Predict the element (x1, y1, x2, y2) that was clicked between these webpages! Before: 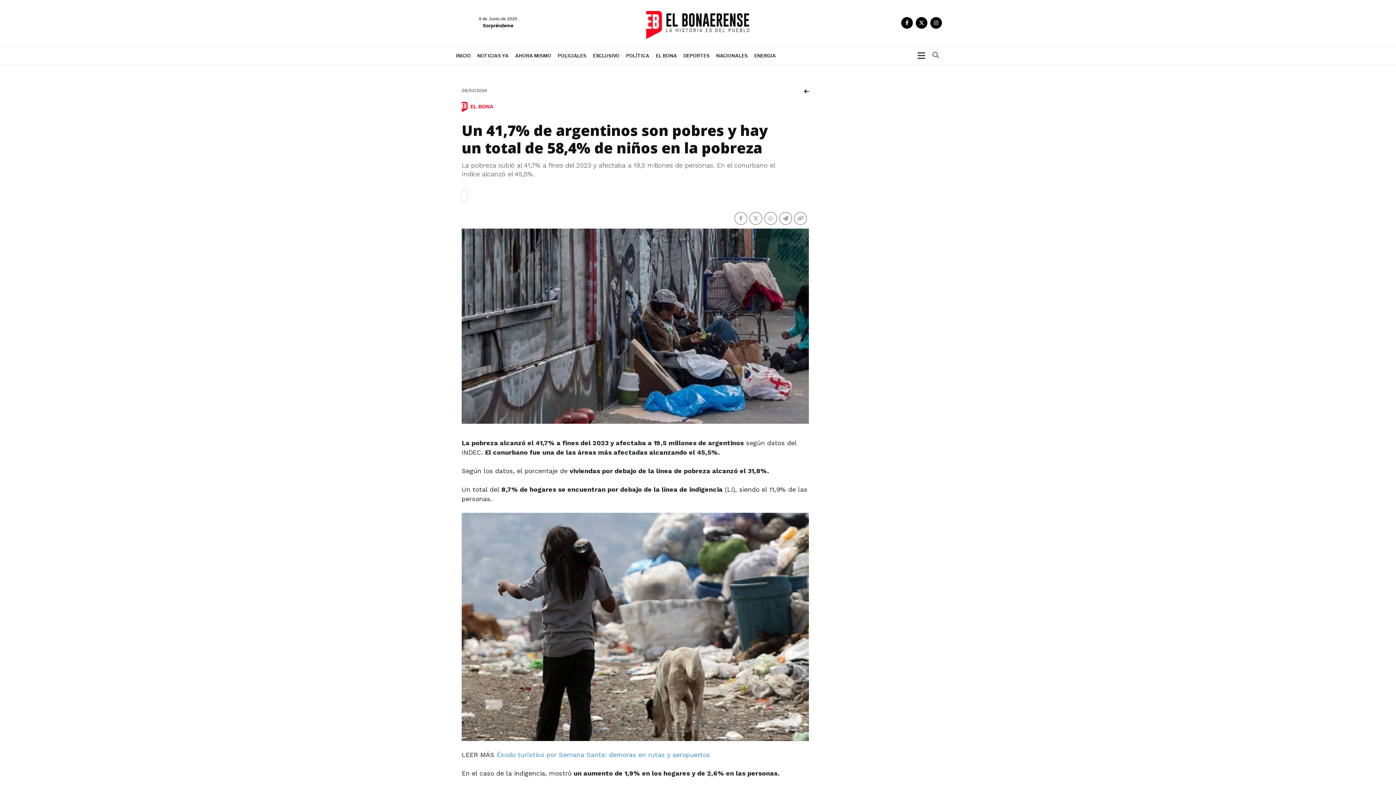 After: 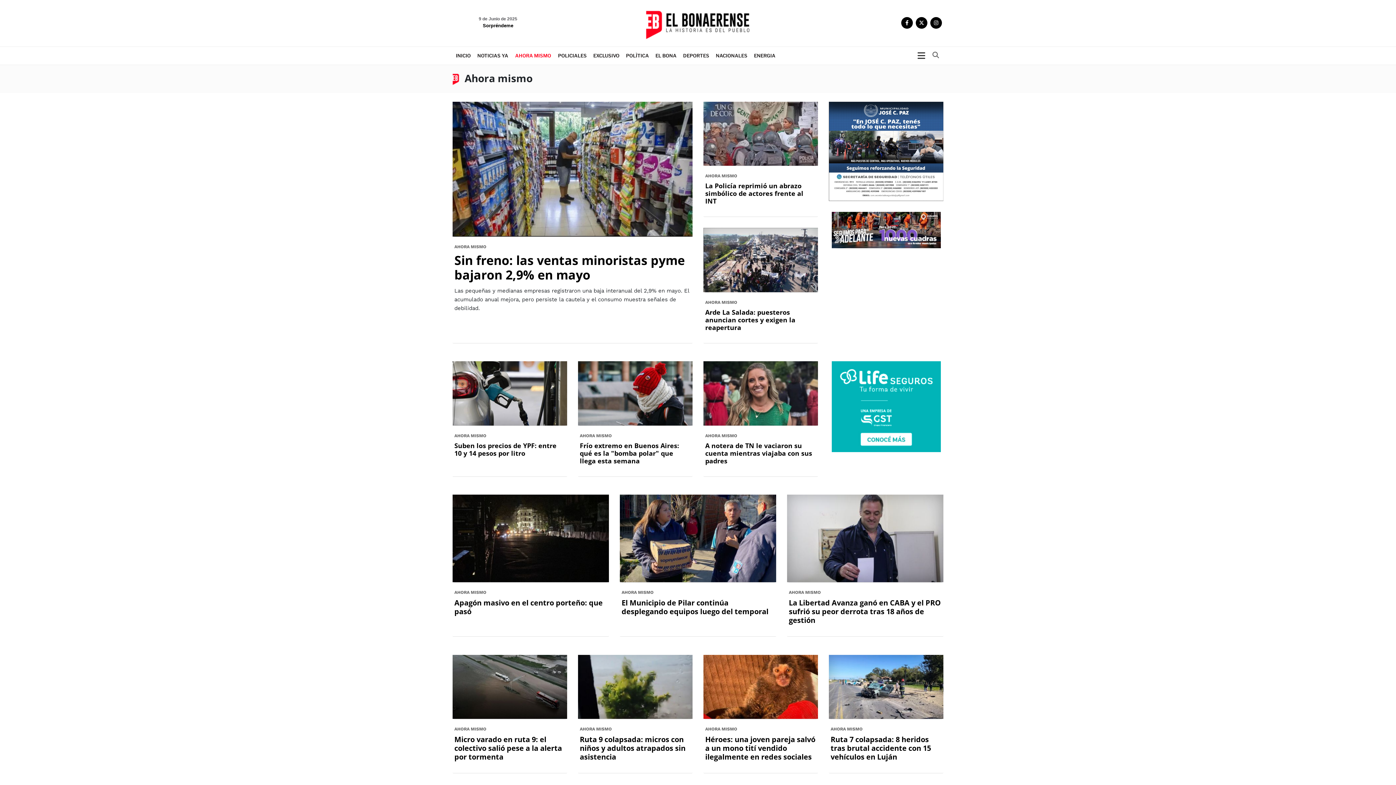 Action: bbox: (512, 46, 554, 64) label: AHORA MISMO